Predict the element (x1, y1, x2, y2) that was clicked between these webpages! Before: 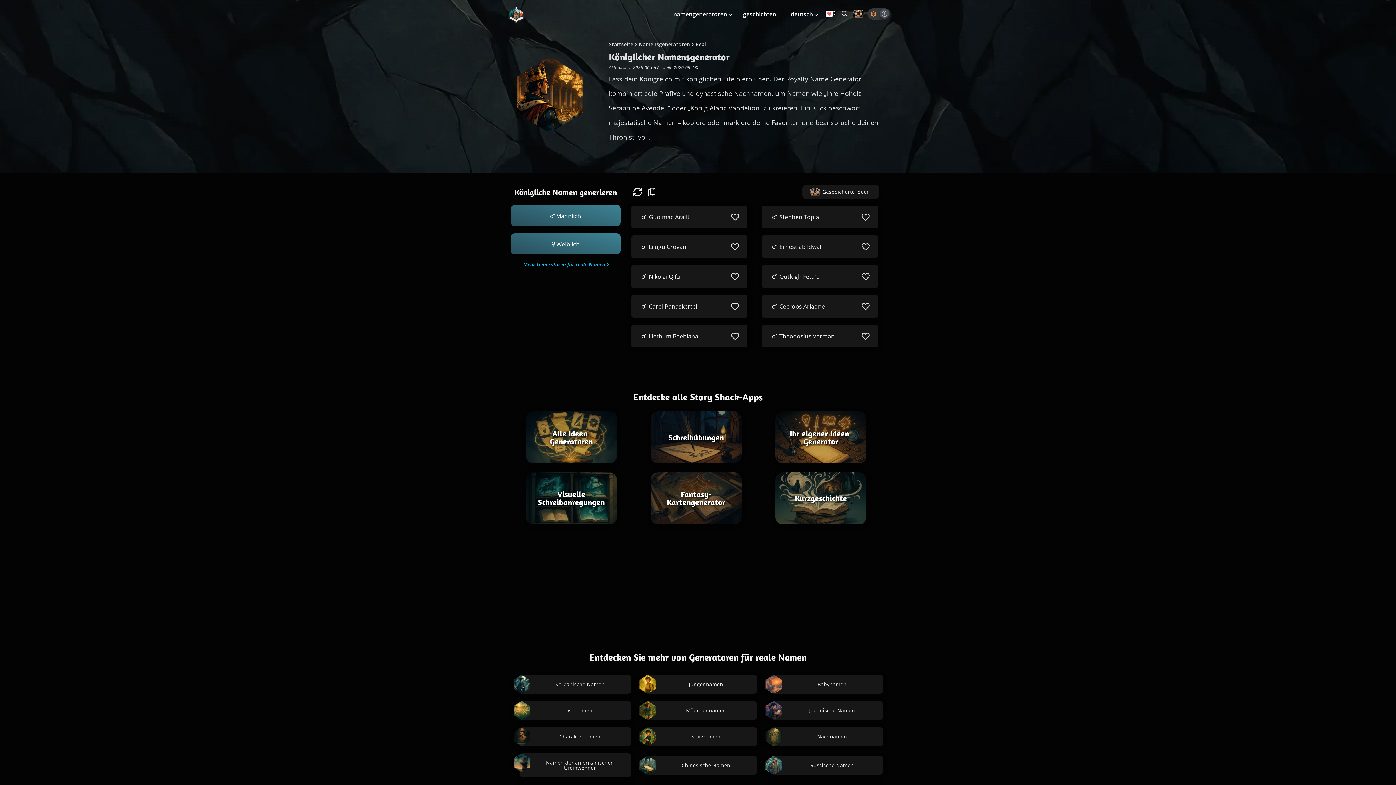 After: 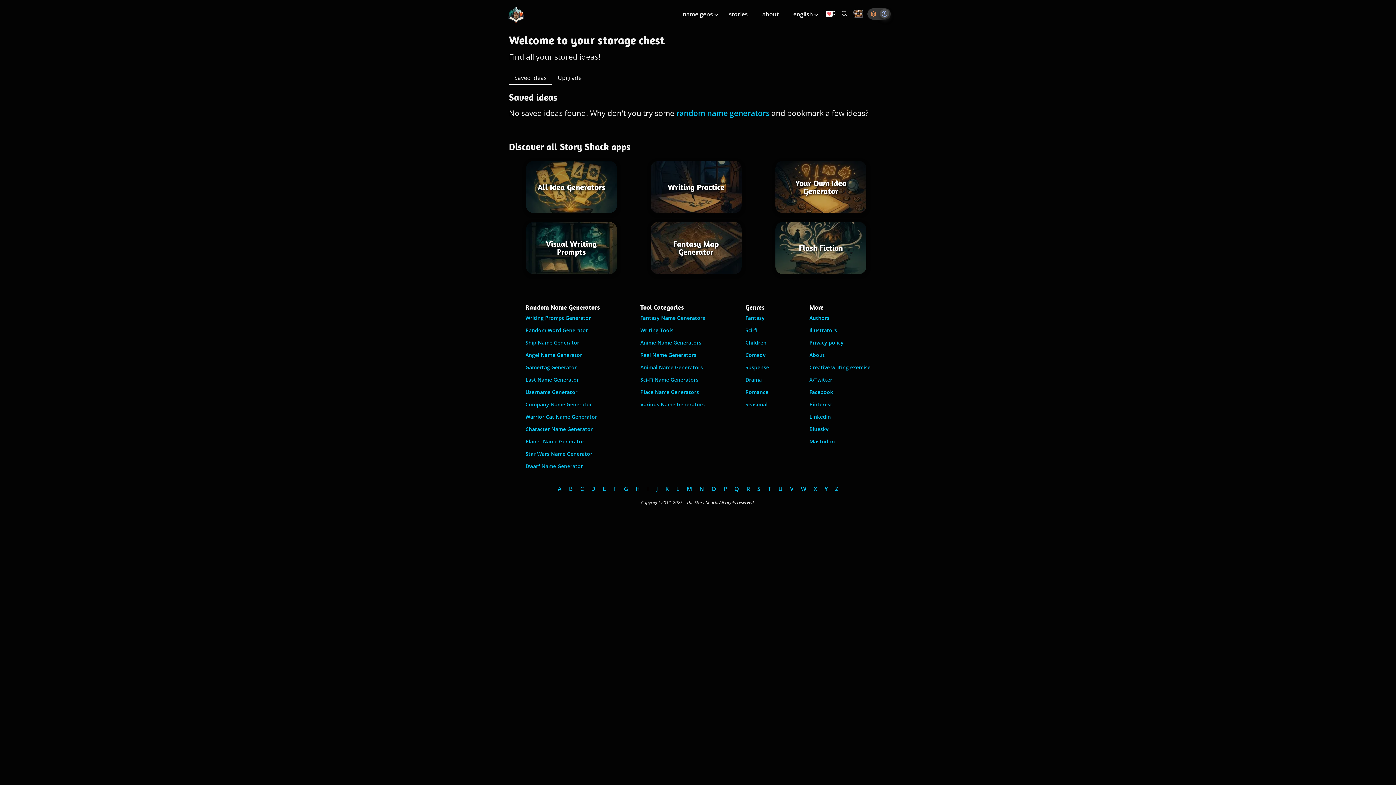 Action: label: Gespeicherte Ideen bbox: (802, 184, 879, 199)